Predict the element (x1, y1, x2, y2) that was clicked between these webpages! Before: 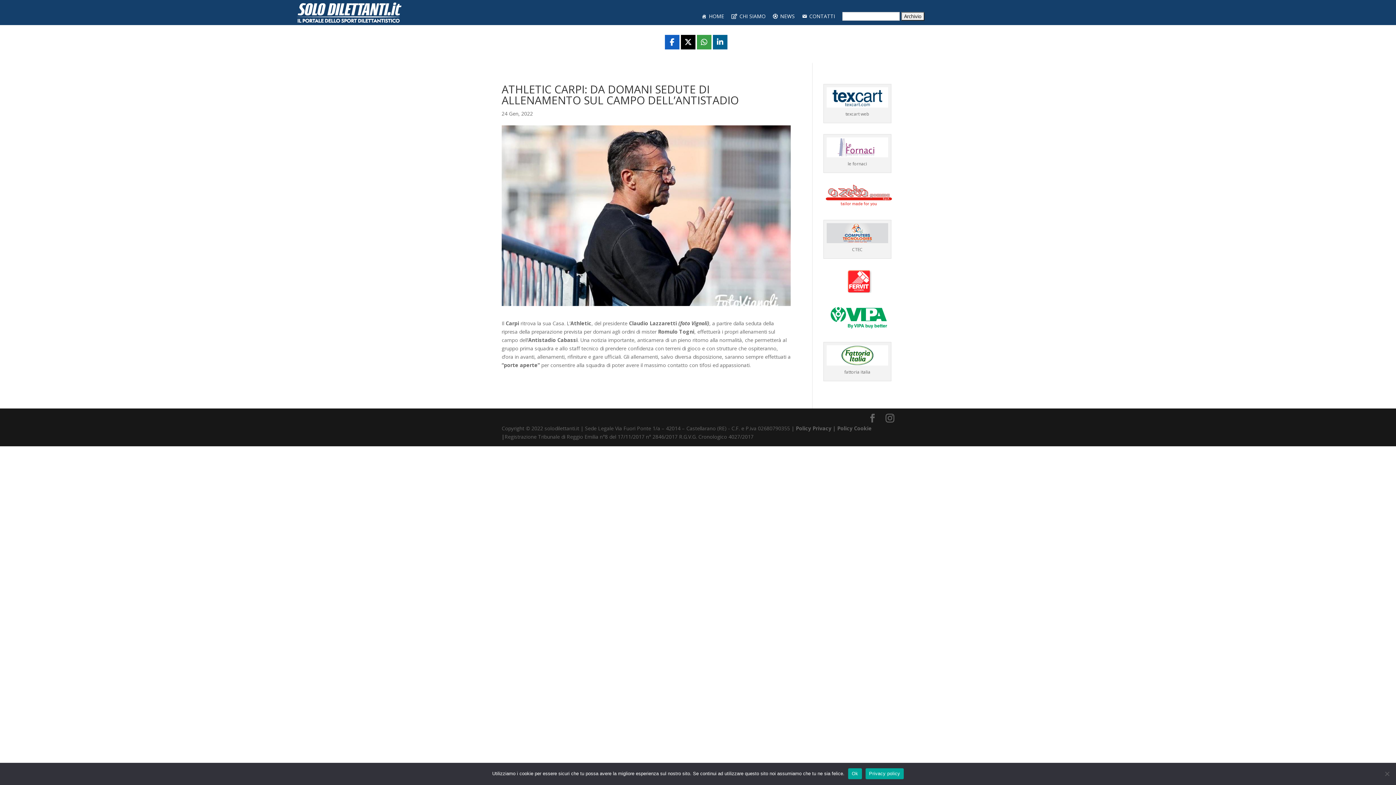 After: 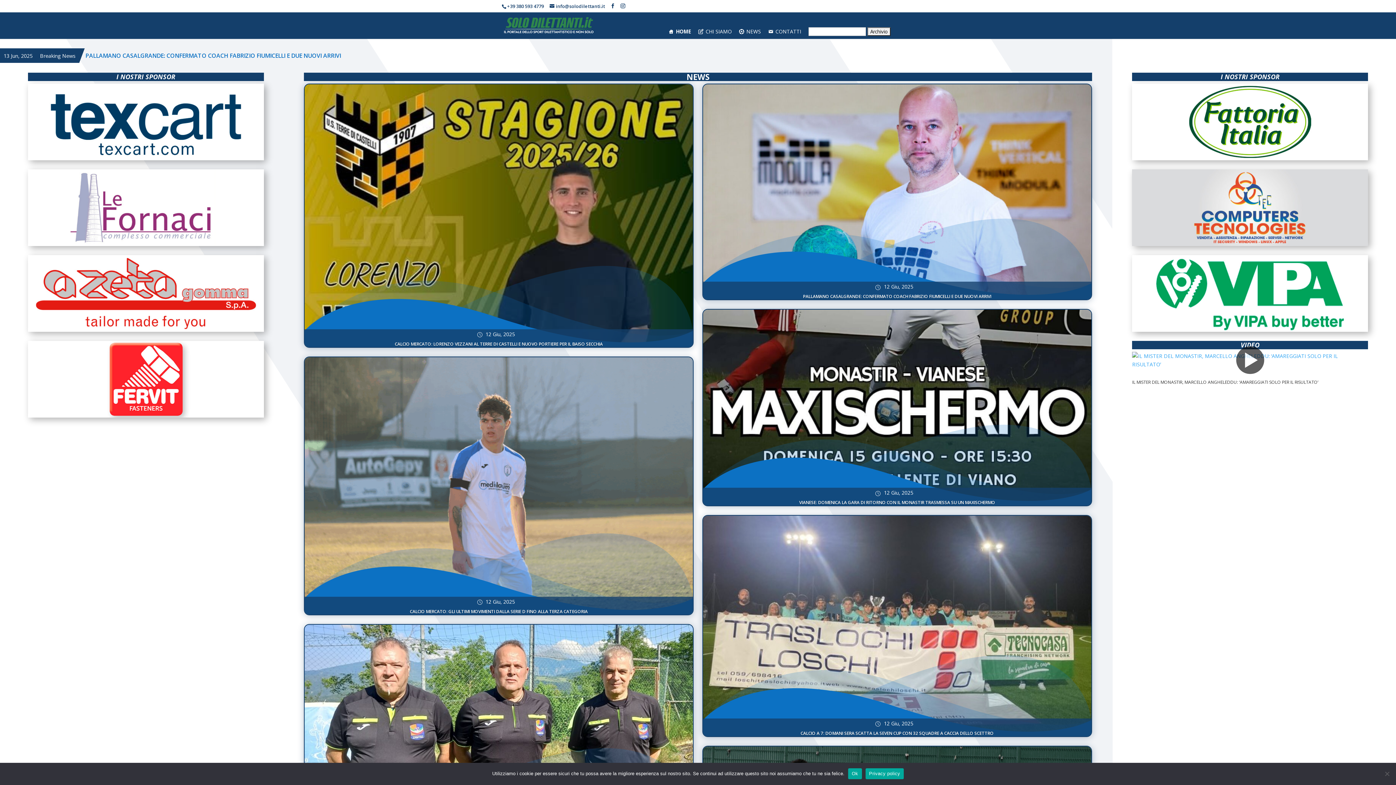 Action: bbox: (698, 9, 728, 23) label: HOME